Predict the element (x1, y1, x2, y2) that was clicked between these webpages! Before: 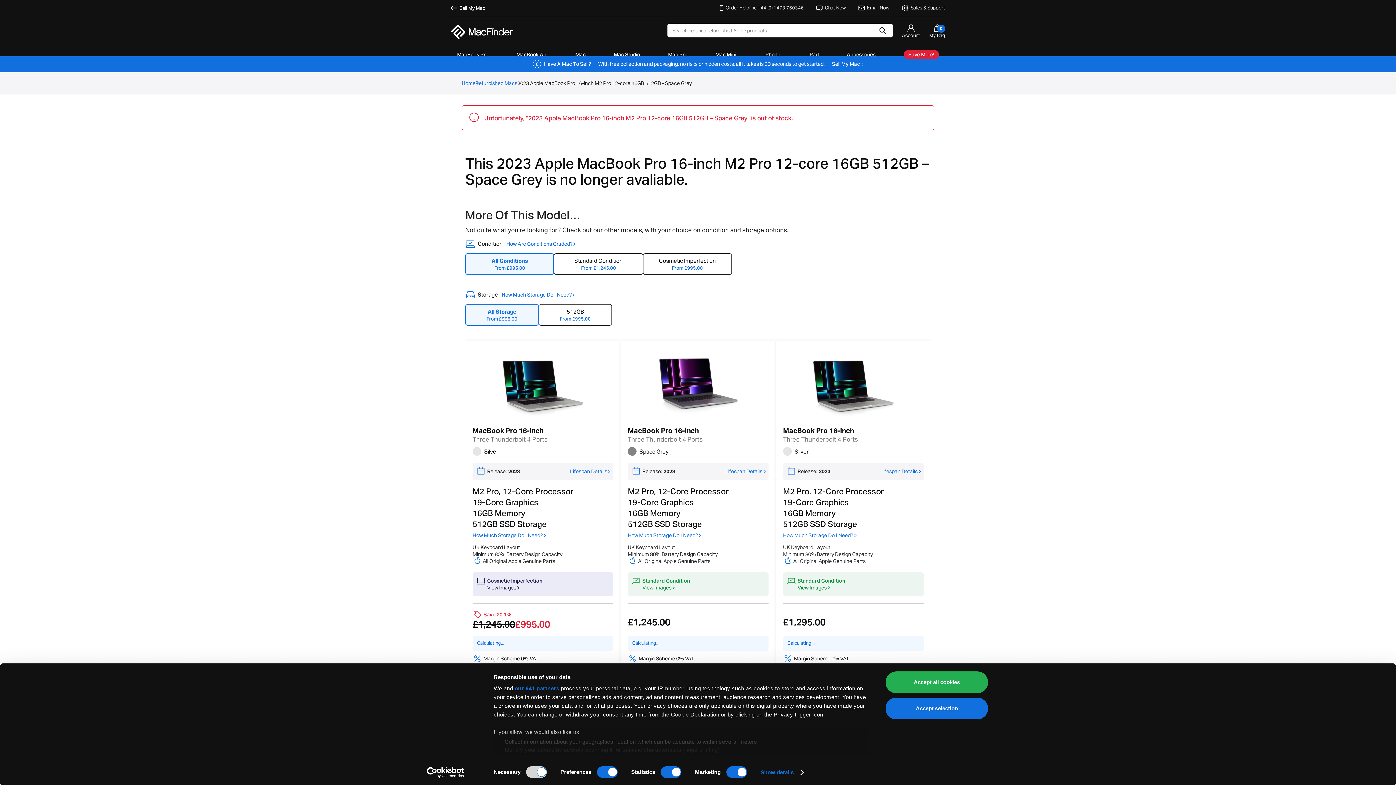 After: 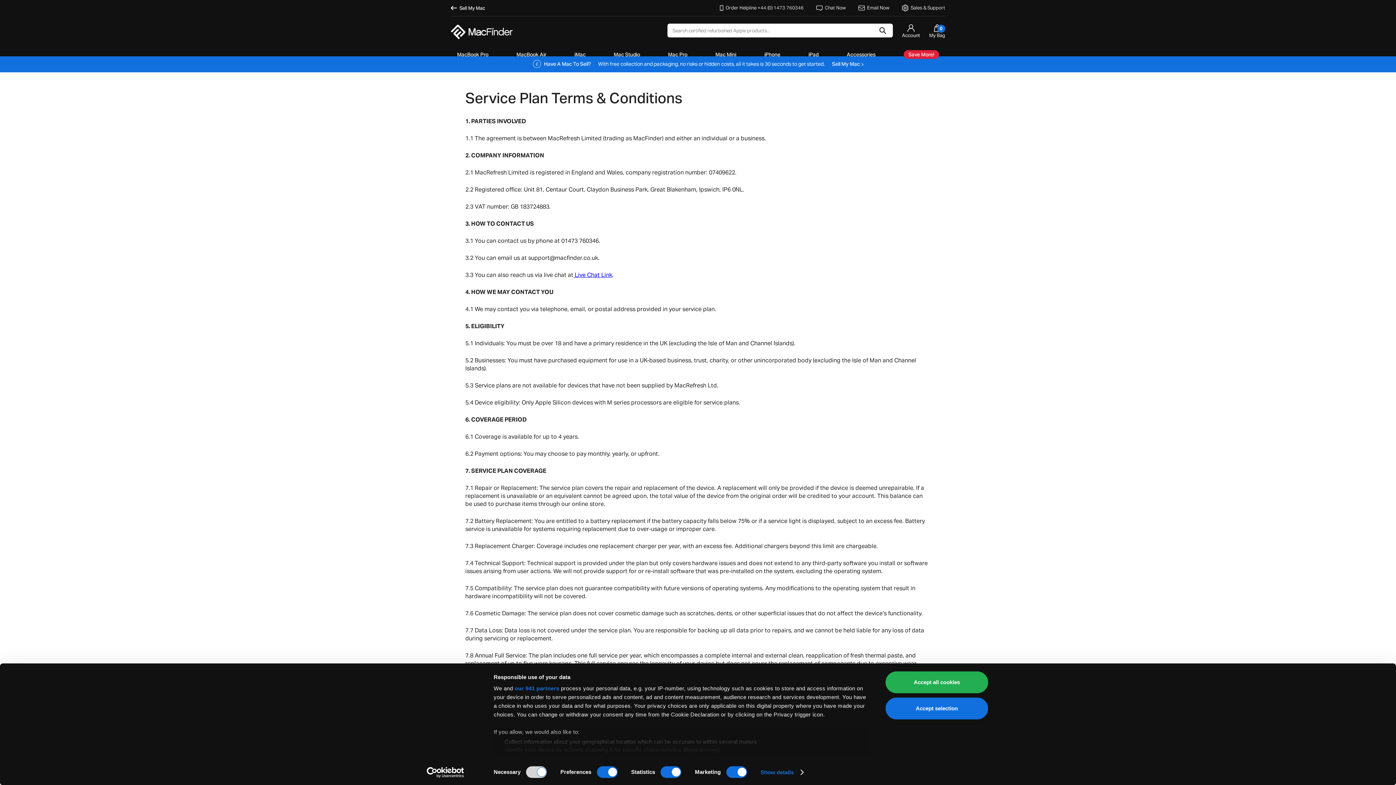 Action: bbox: (865, 456, 938, 464) label: Service Plan Terms & Conditions